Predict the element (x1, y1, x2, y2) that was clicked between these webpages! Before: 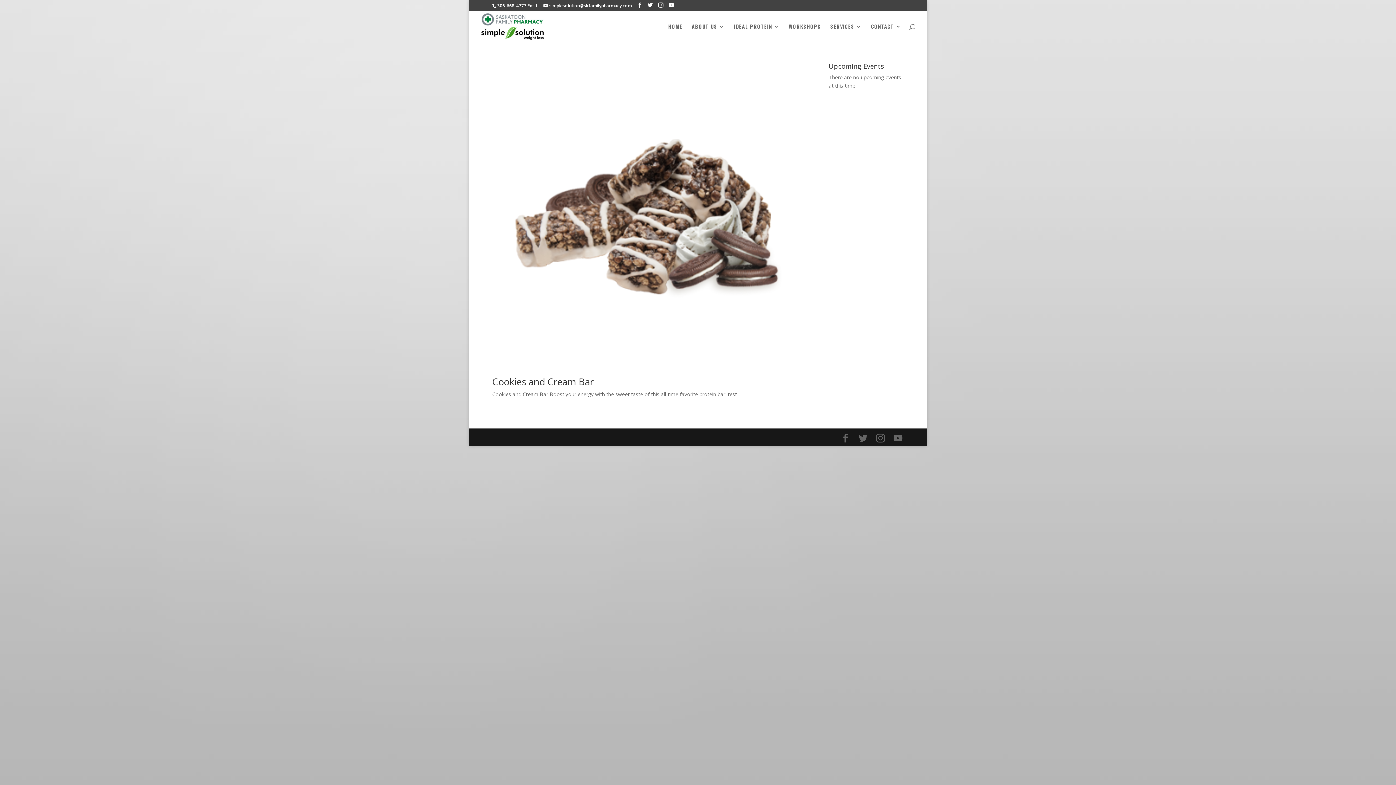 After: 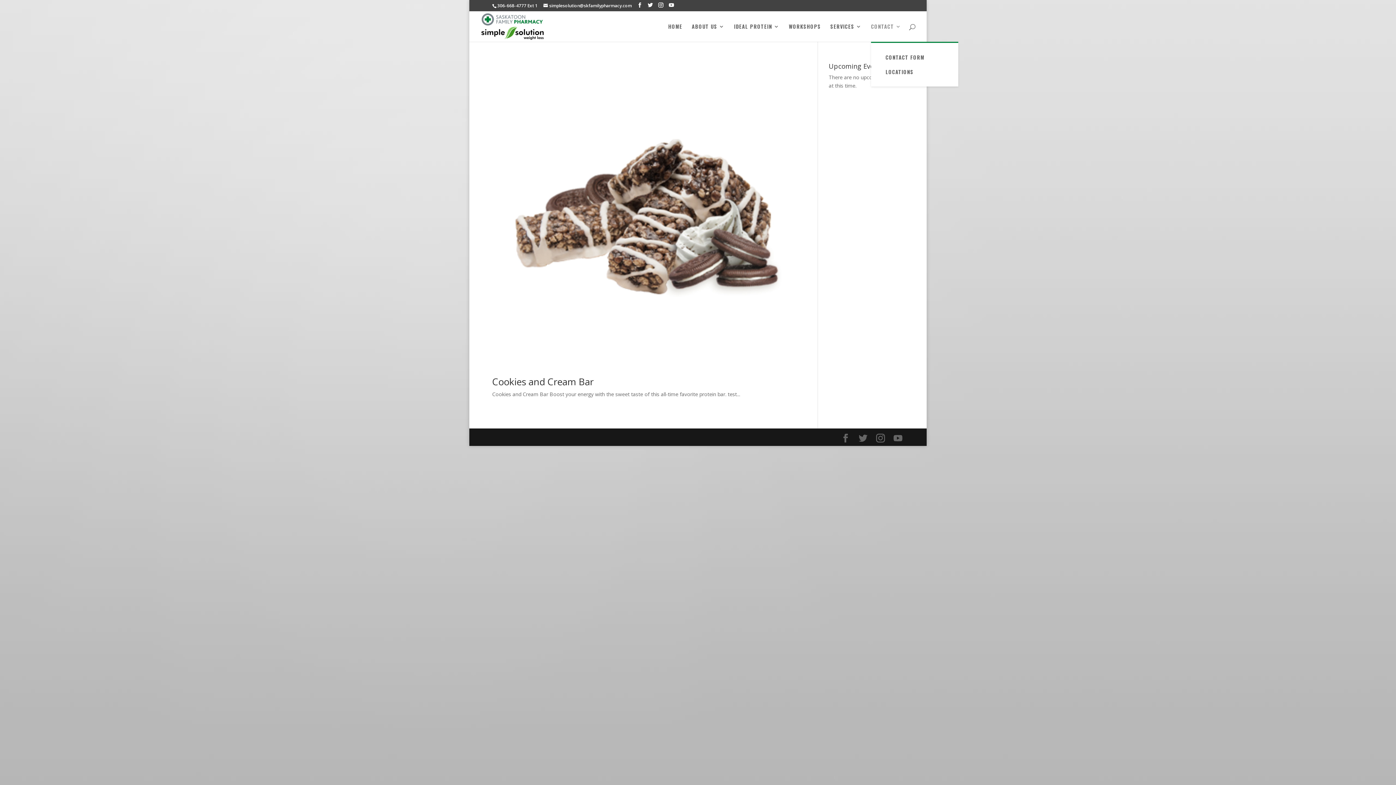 Action: bbox: (871, 24, 901, 41) label: CONTACT